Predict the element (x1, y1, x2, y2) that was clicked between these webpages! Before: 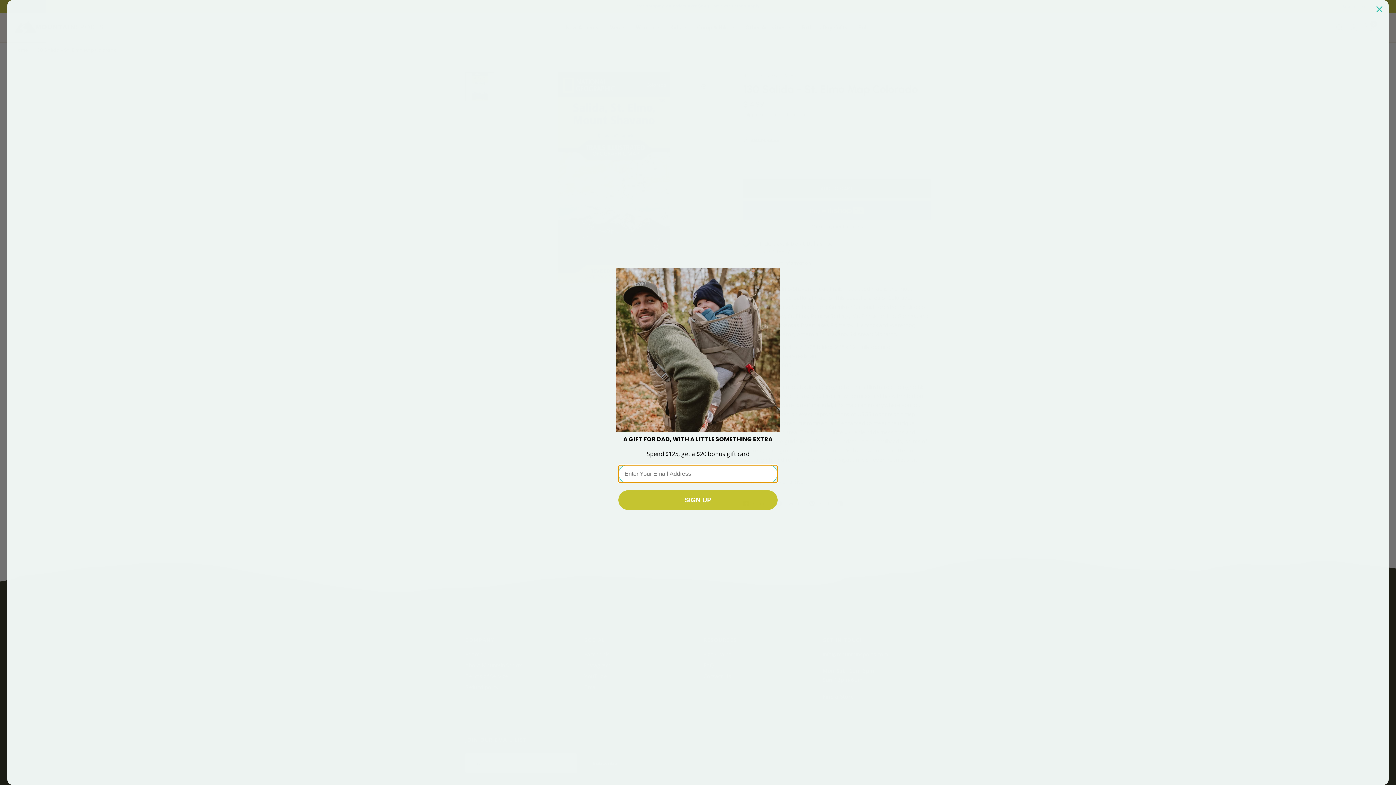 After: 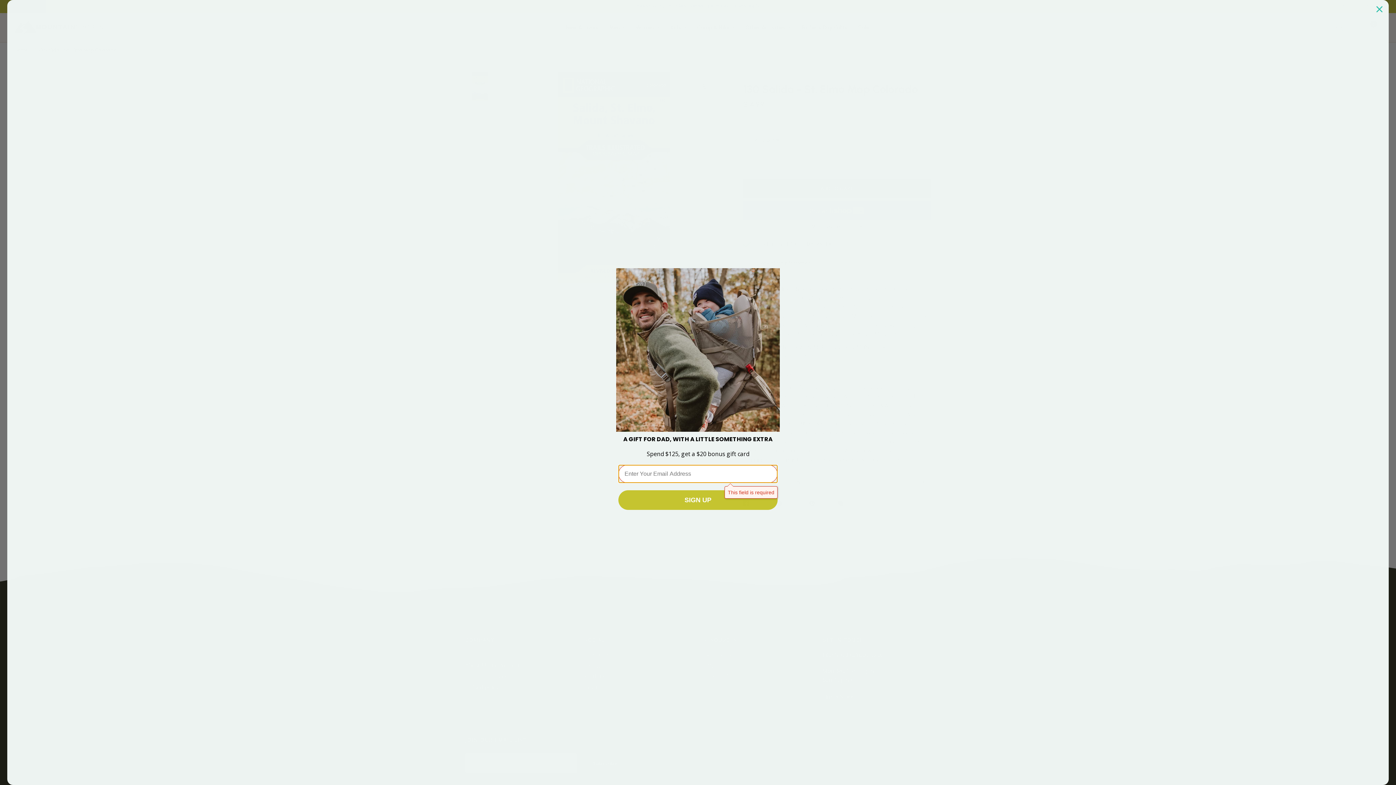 Action: label: SIGN UP bbox: (618, 490, 777, 510)